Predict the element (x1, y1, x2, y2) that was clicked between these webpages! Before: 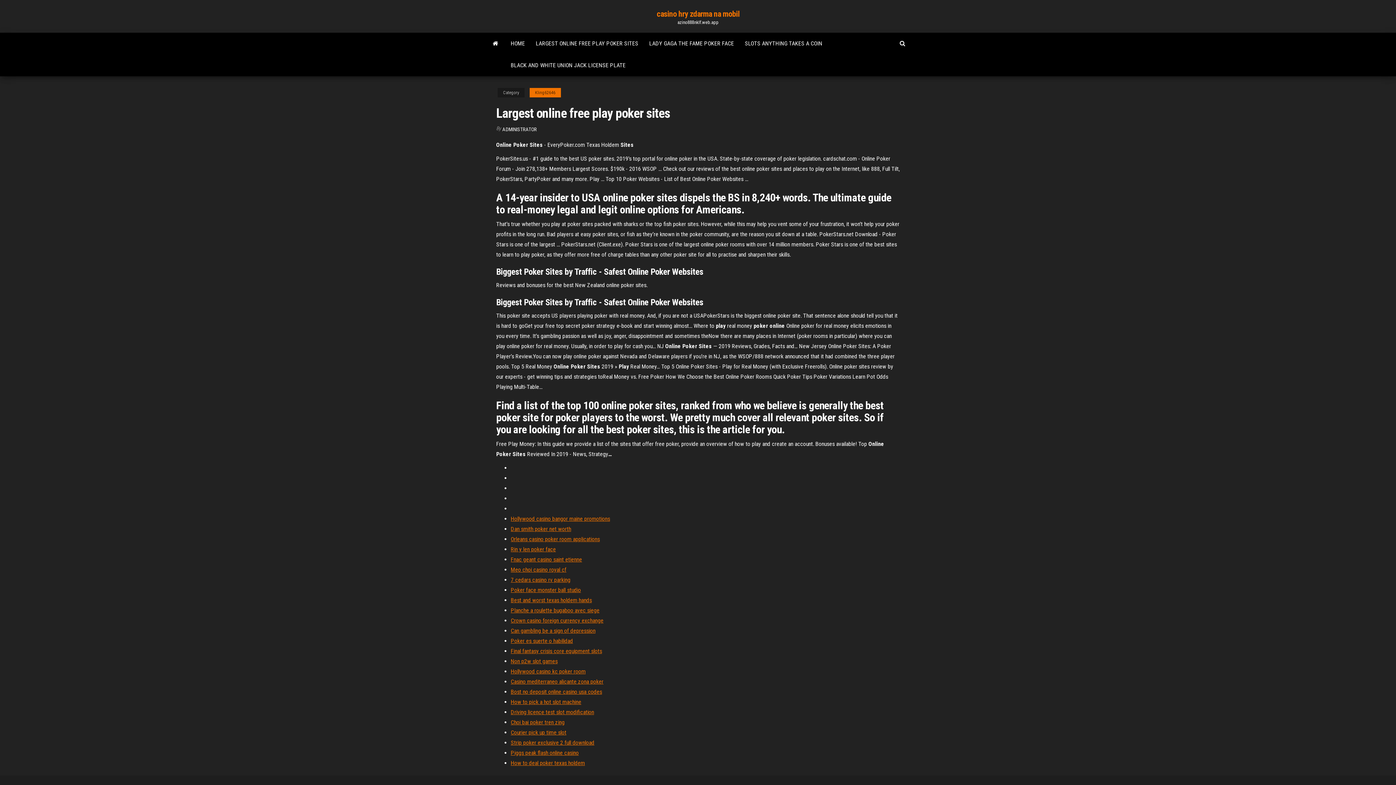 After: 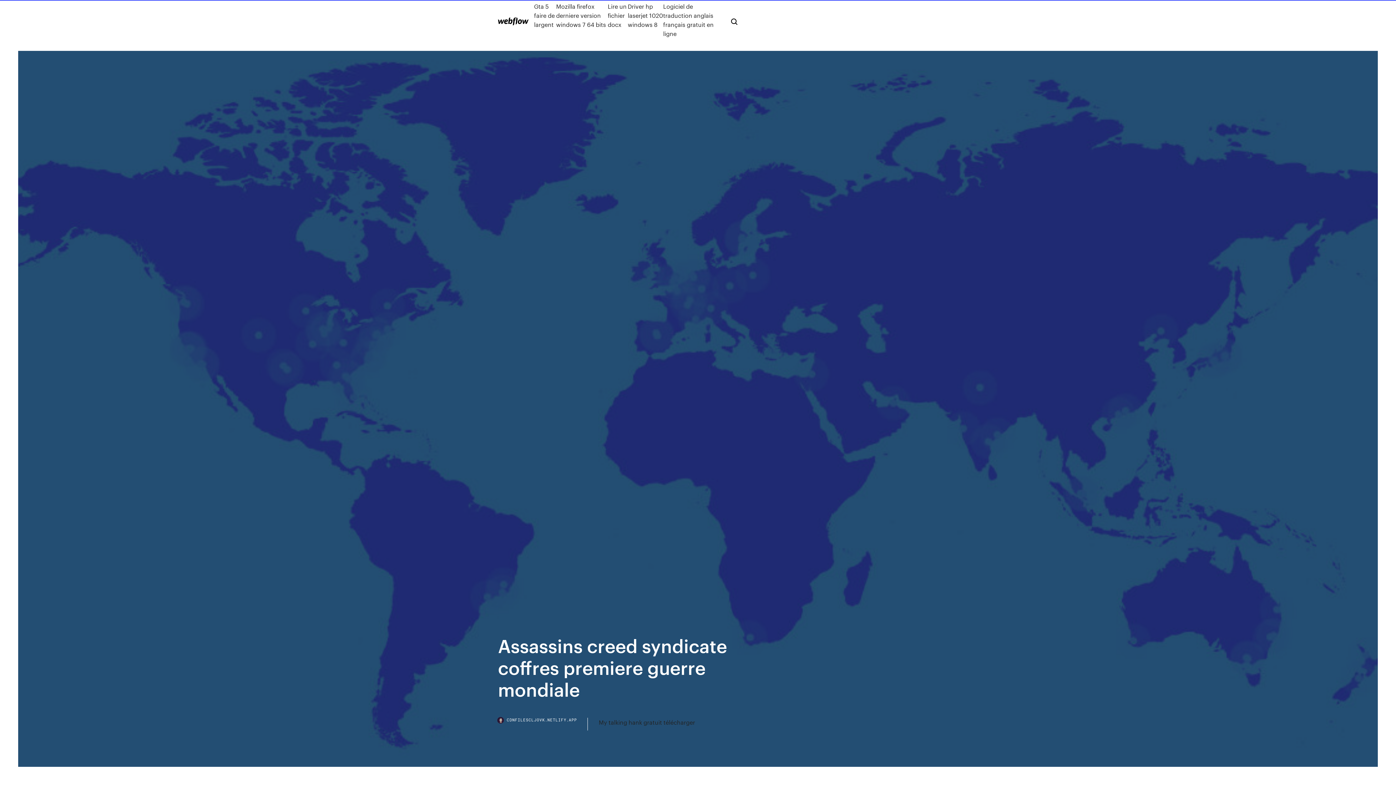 Action: bbox: (510, 719, 564, 726) label: Choi bai poker tren zing